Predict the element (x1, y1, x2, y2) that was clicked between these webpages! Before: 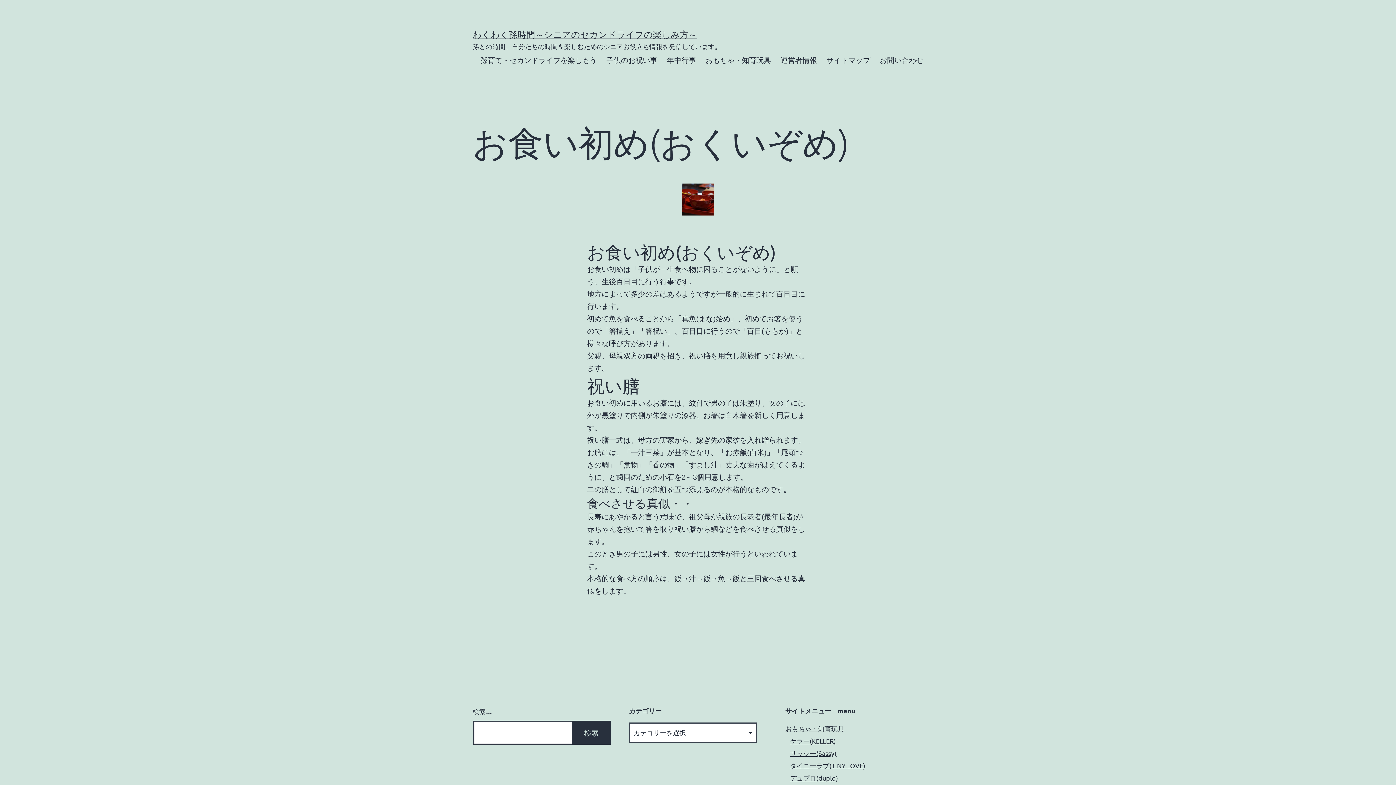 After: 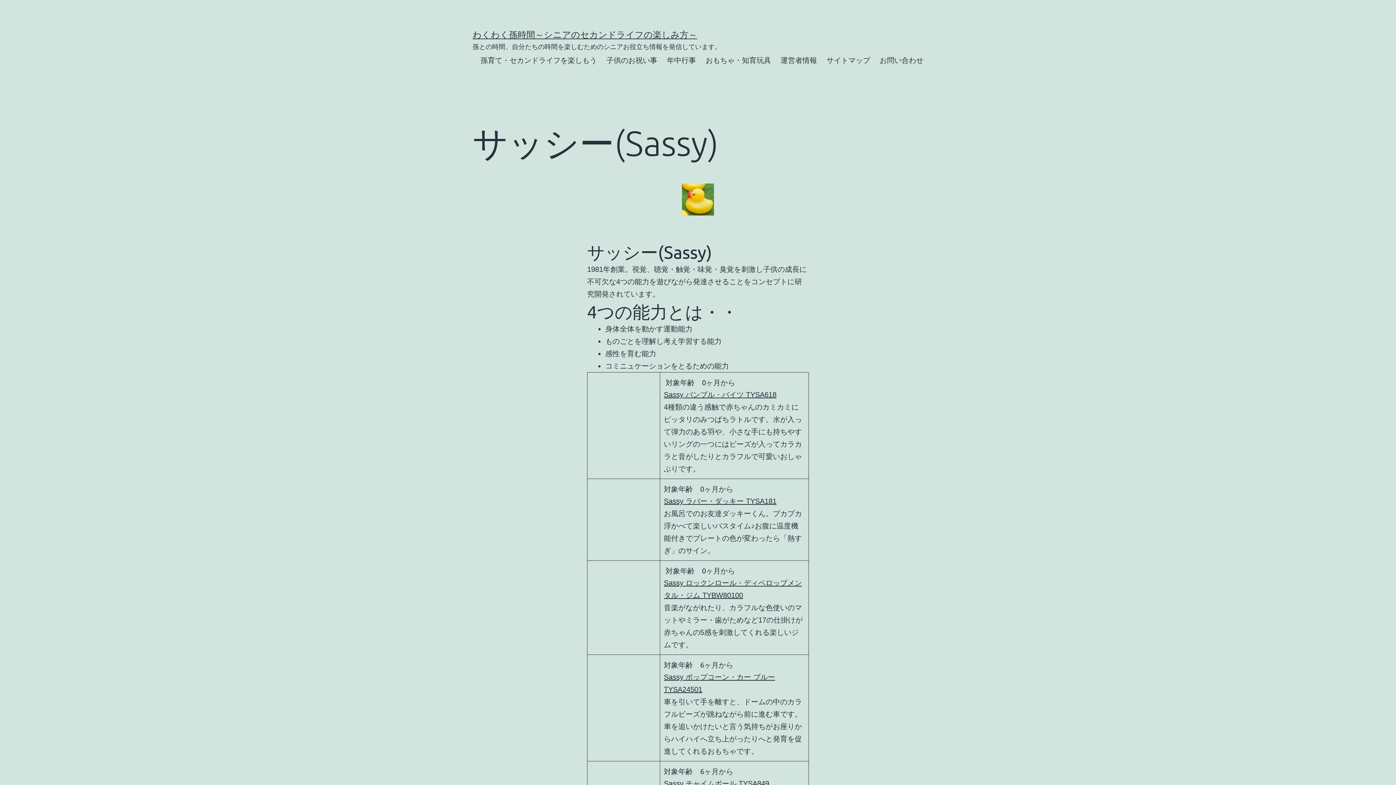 Action: bbox: (790, 749, 836, 757) label: サッシー(Sassy)